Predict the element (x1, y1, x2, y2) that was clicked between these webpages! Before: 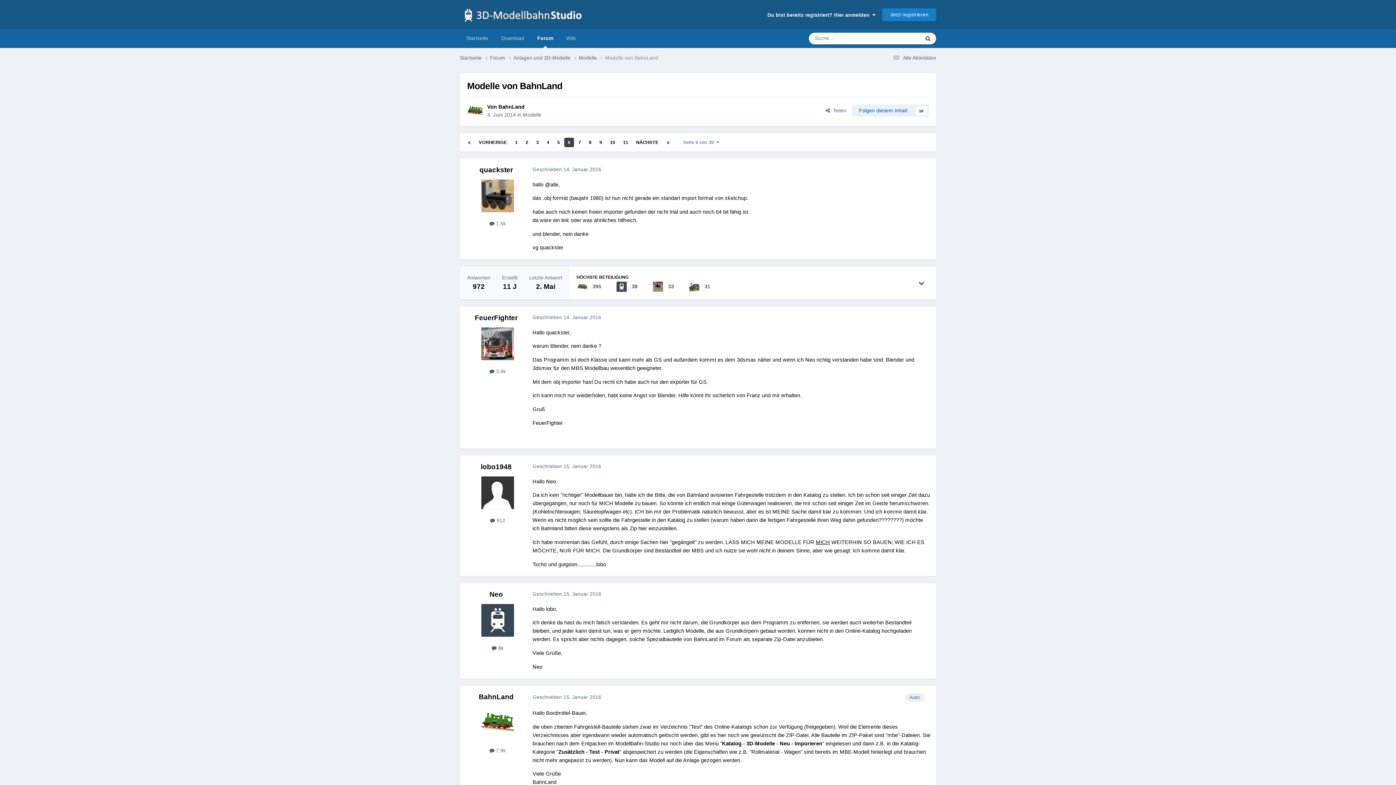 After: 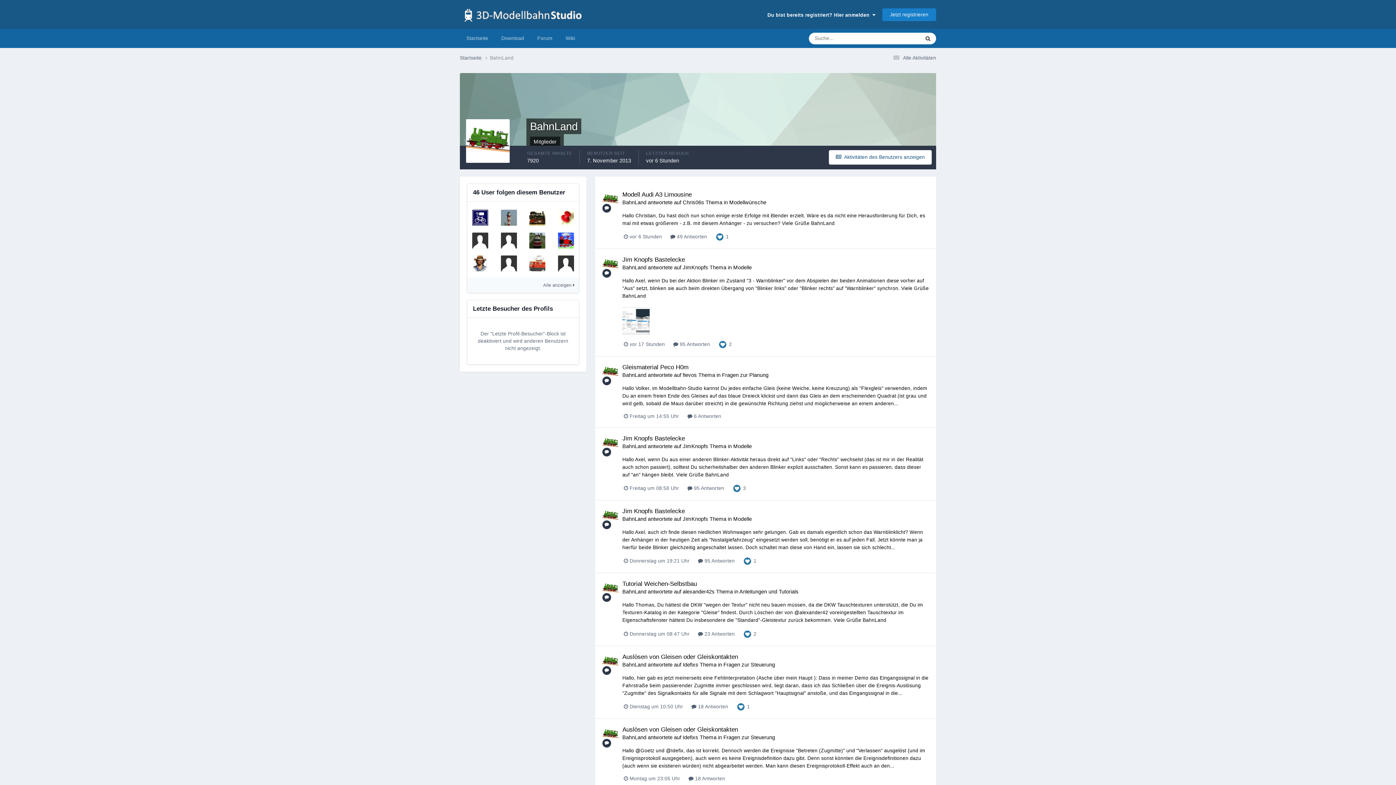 Action: label: BahnLand bbox: (498, 103, 524, 109)